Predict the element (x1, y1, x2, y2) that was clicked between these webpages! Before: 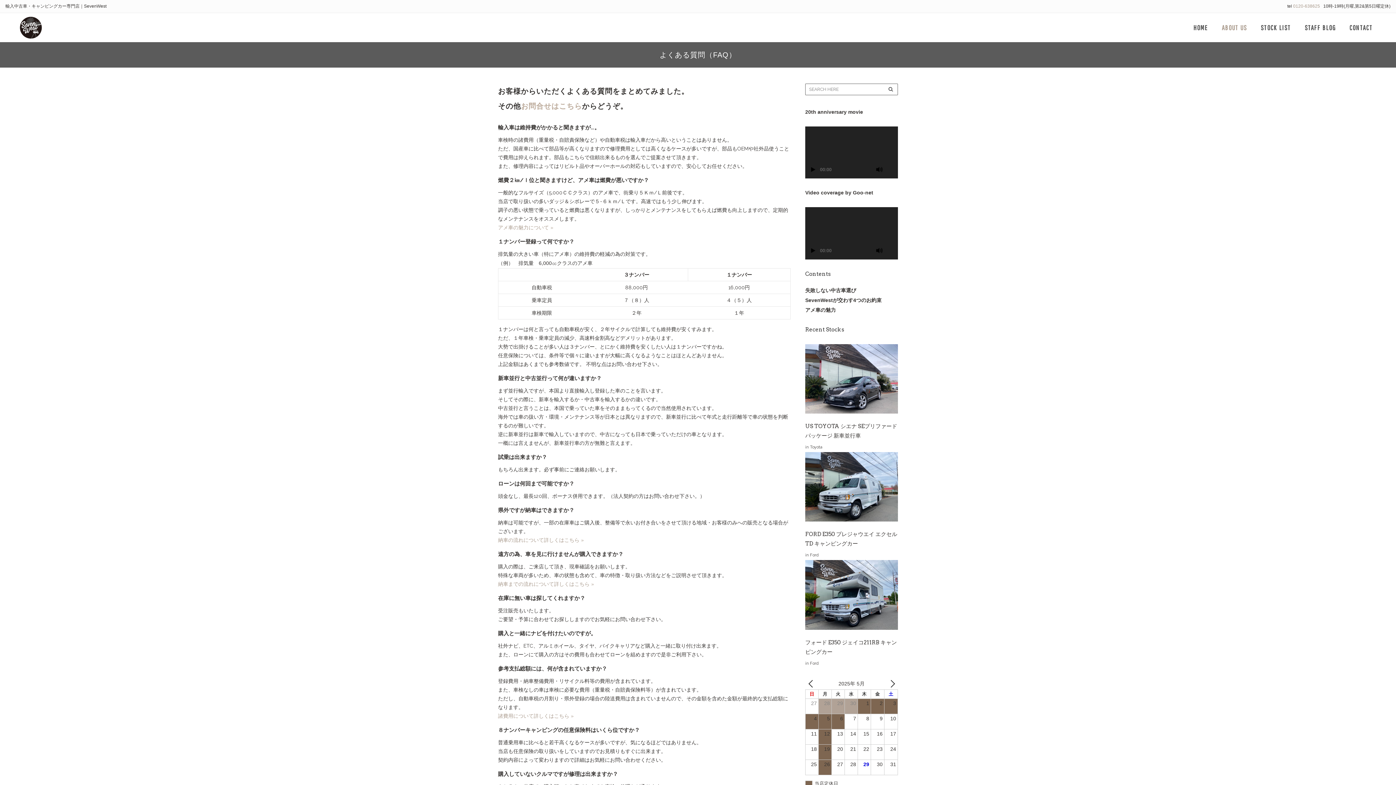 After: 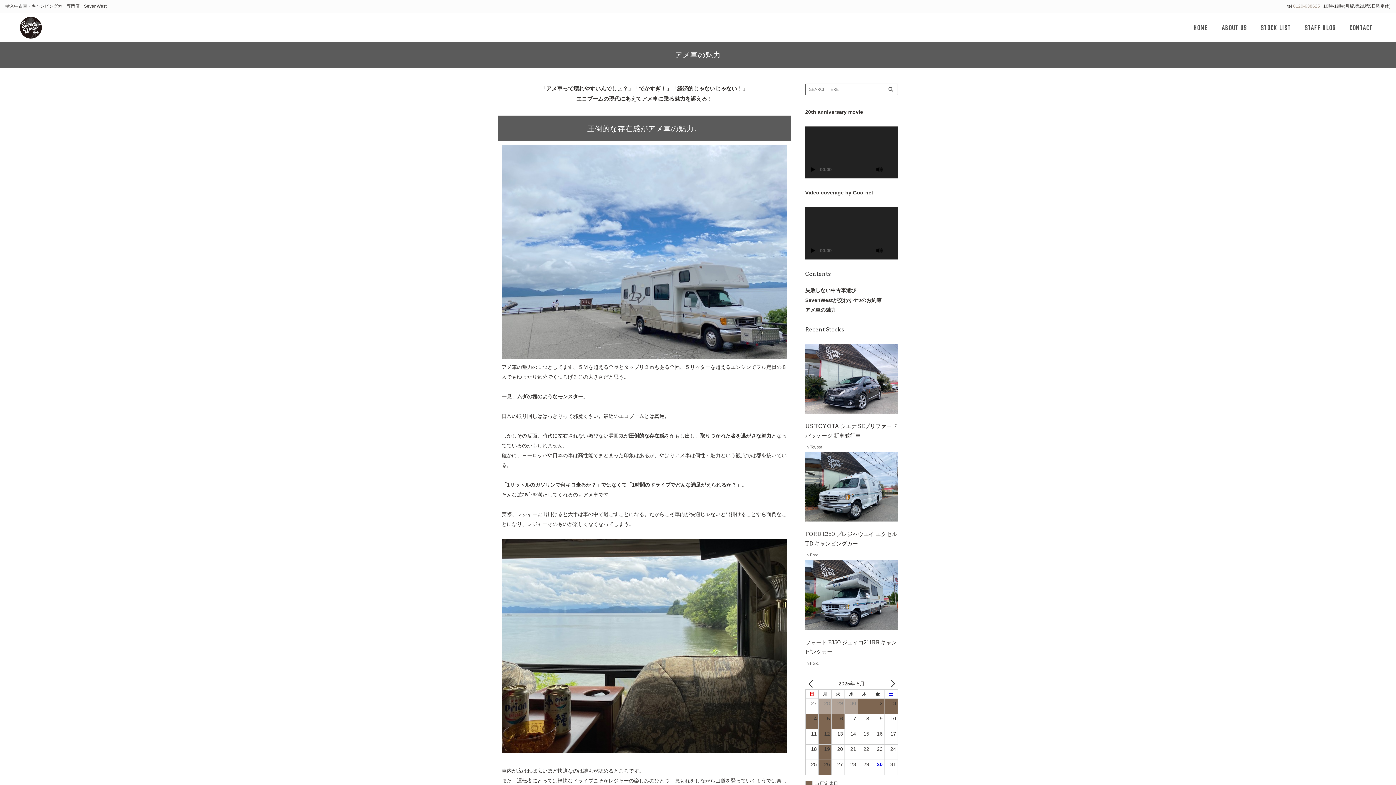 Action: label: アメ車の魅力 bbox: (805, 307, 836, 313)